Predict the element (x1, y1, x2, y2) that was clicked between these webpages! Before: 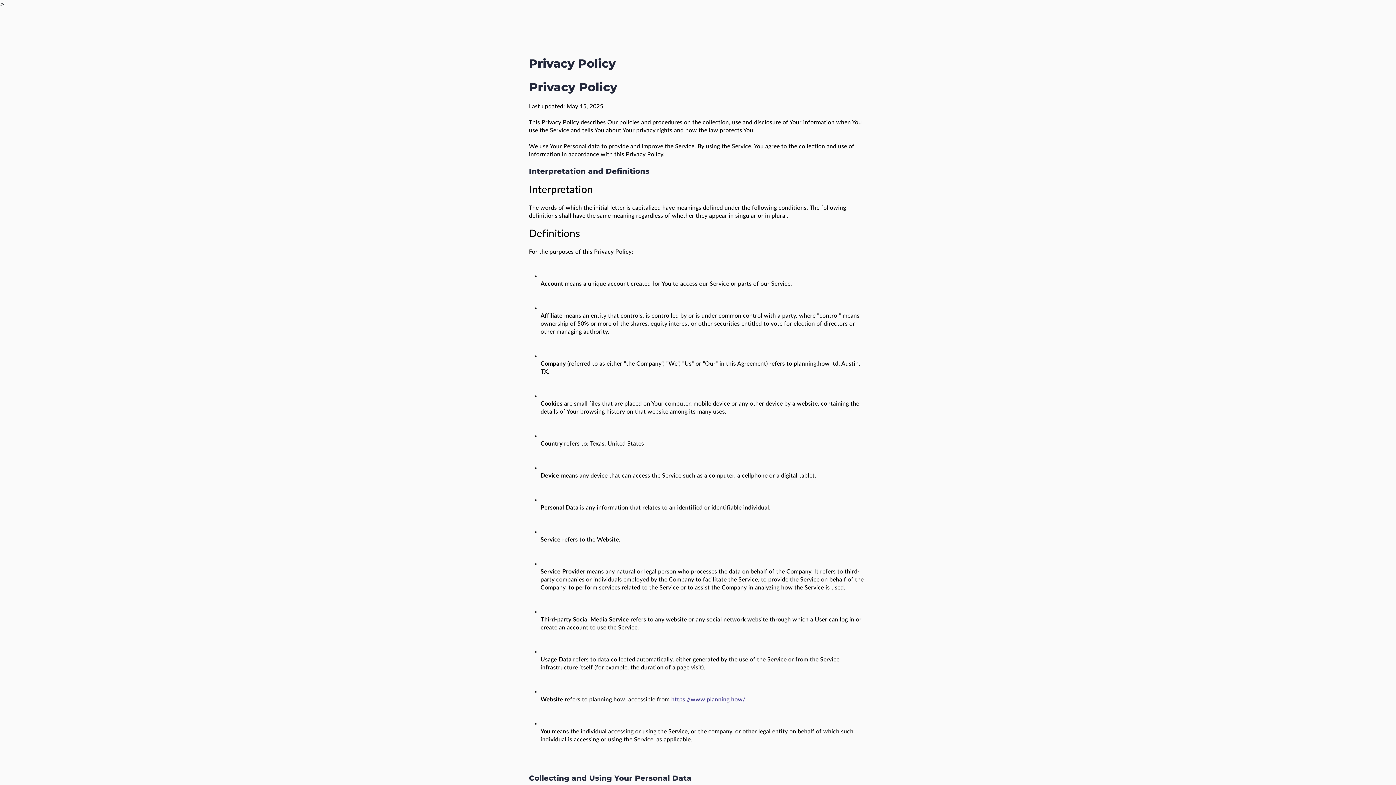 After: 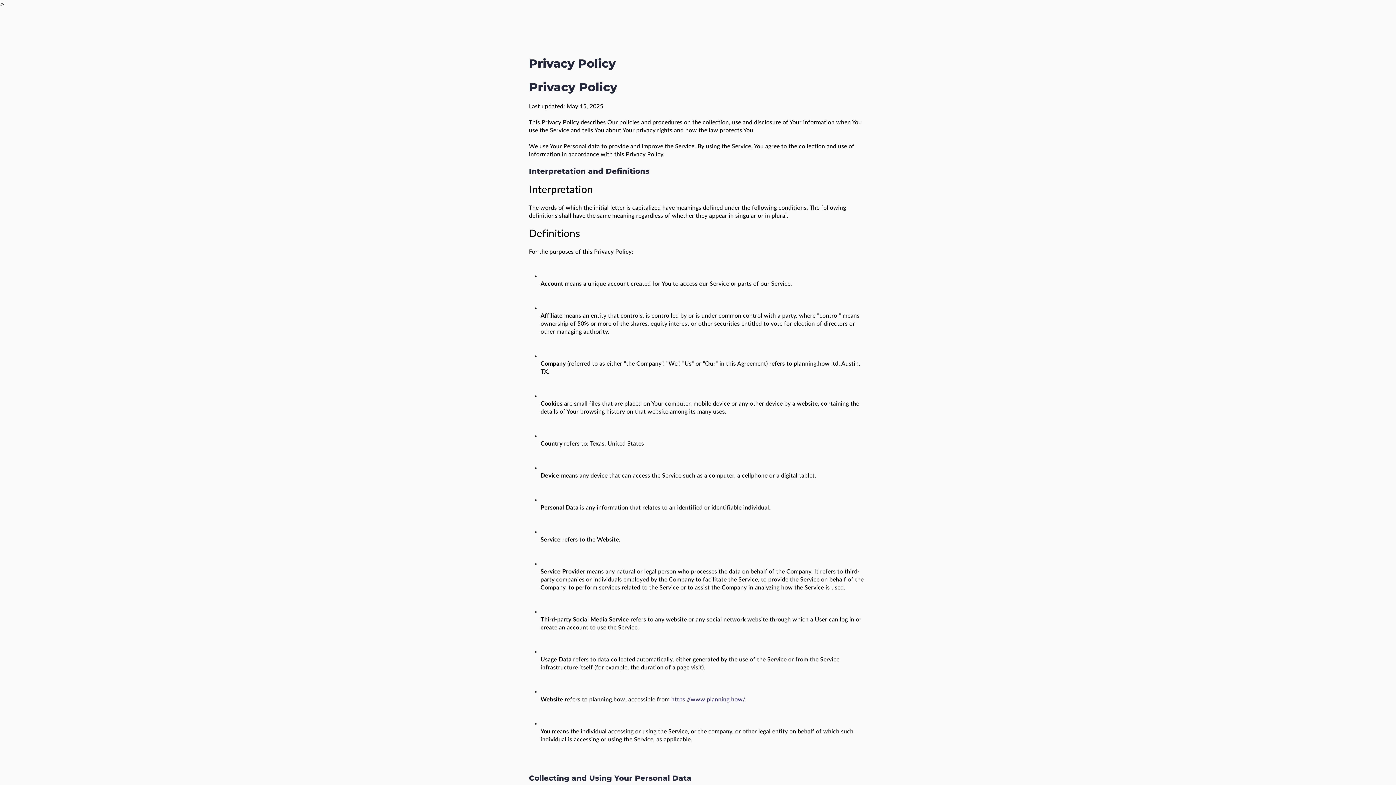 Action: bbox: (671, 697, 745, 702) label: https://www.planning.how/